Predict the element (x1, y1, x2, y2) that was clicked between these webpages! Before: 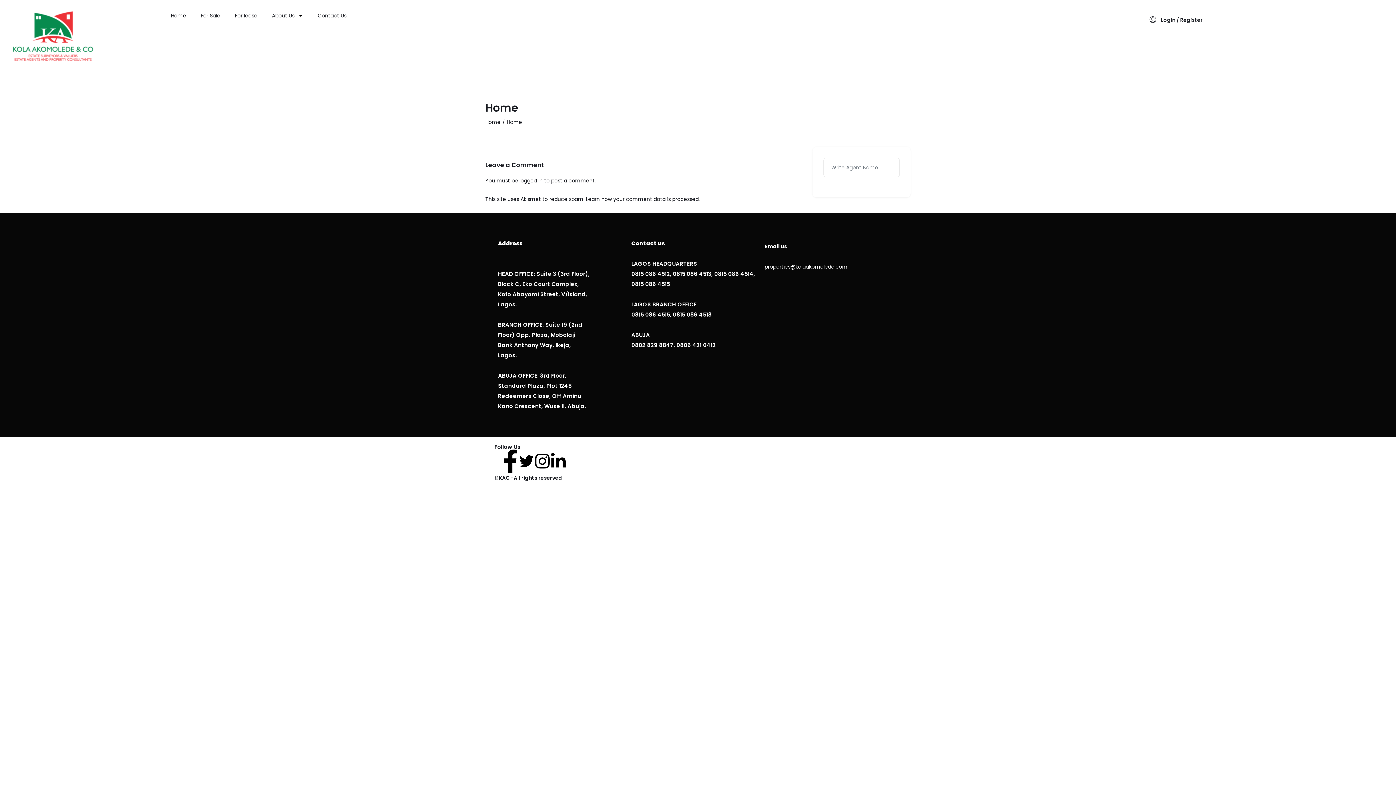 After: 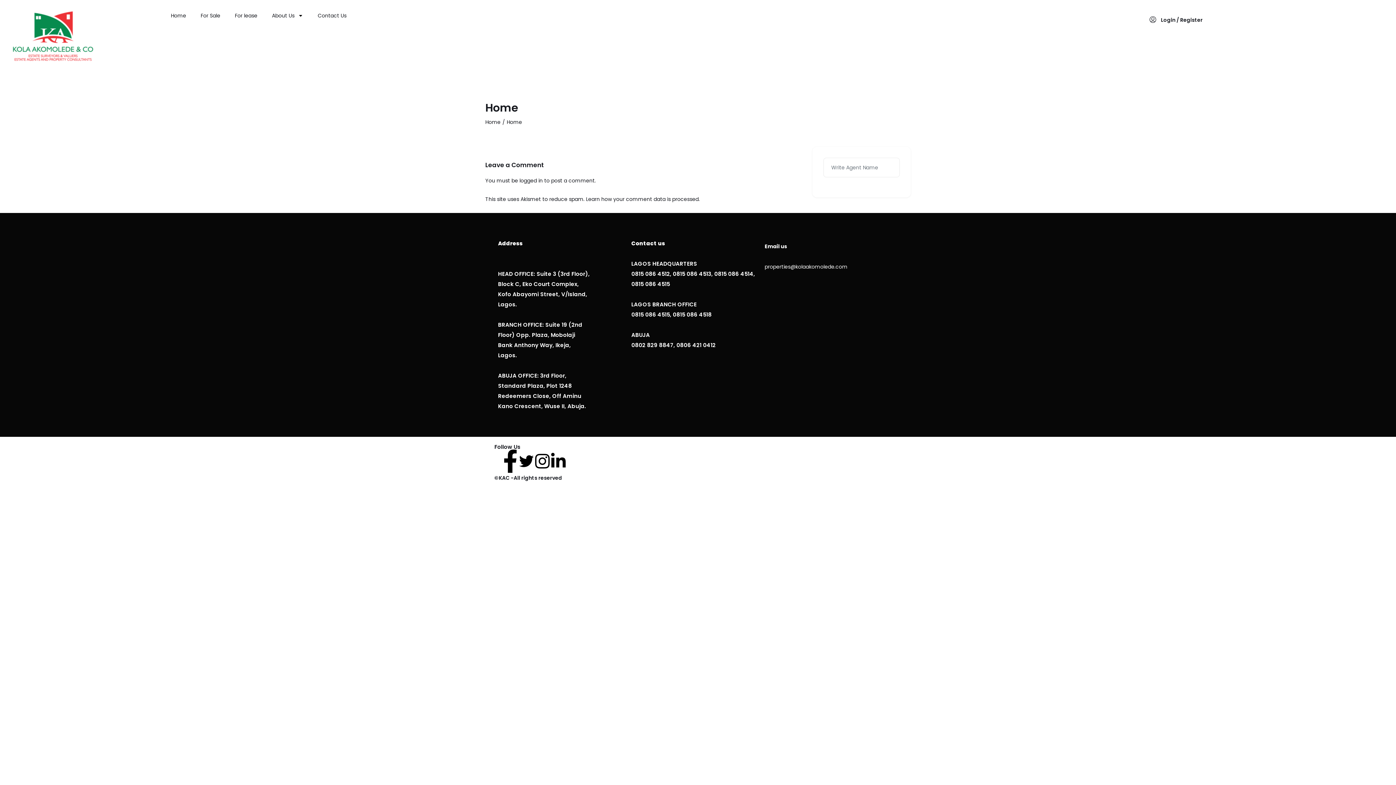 Action: bbox: (503, 449, 517, 464)